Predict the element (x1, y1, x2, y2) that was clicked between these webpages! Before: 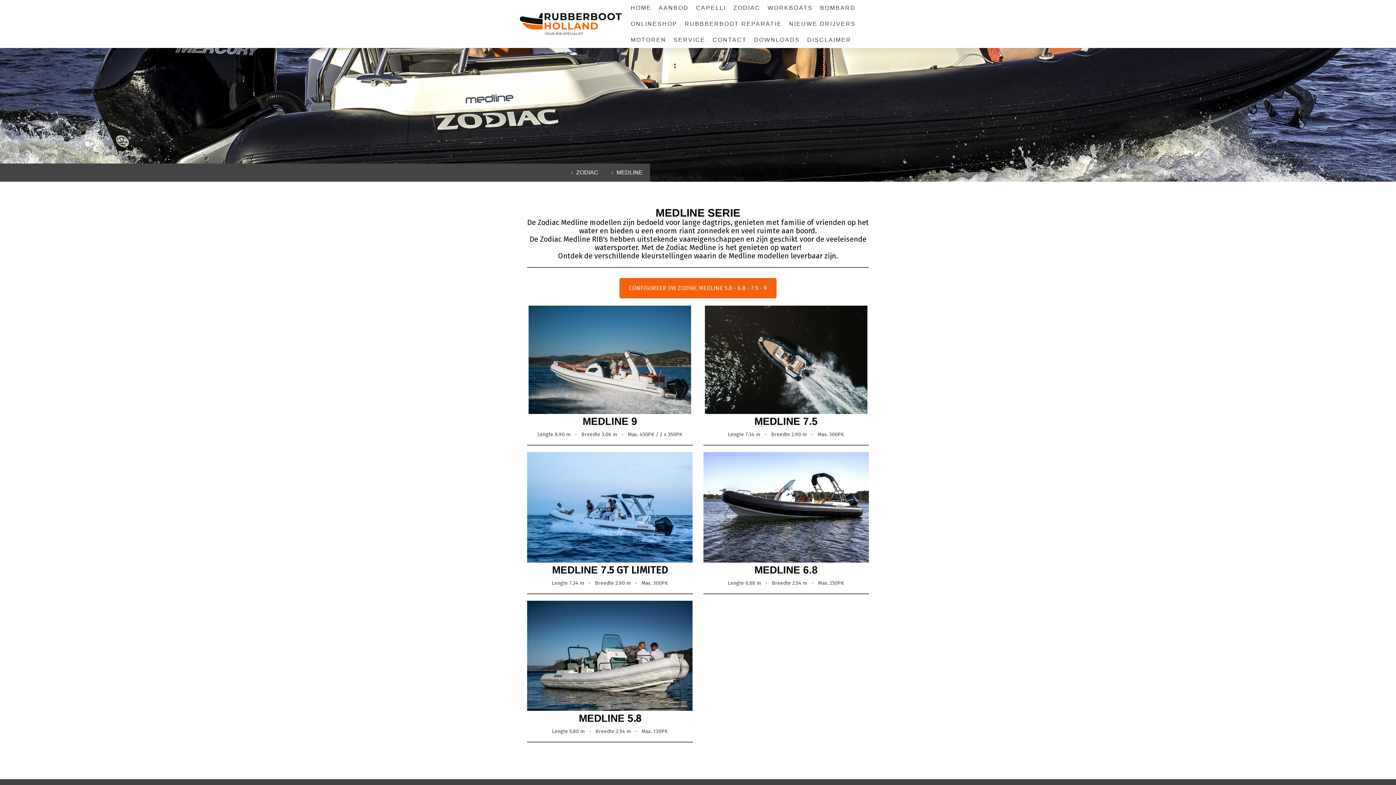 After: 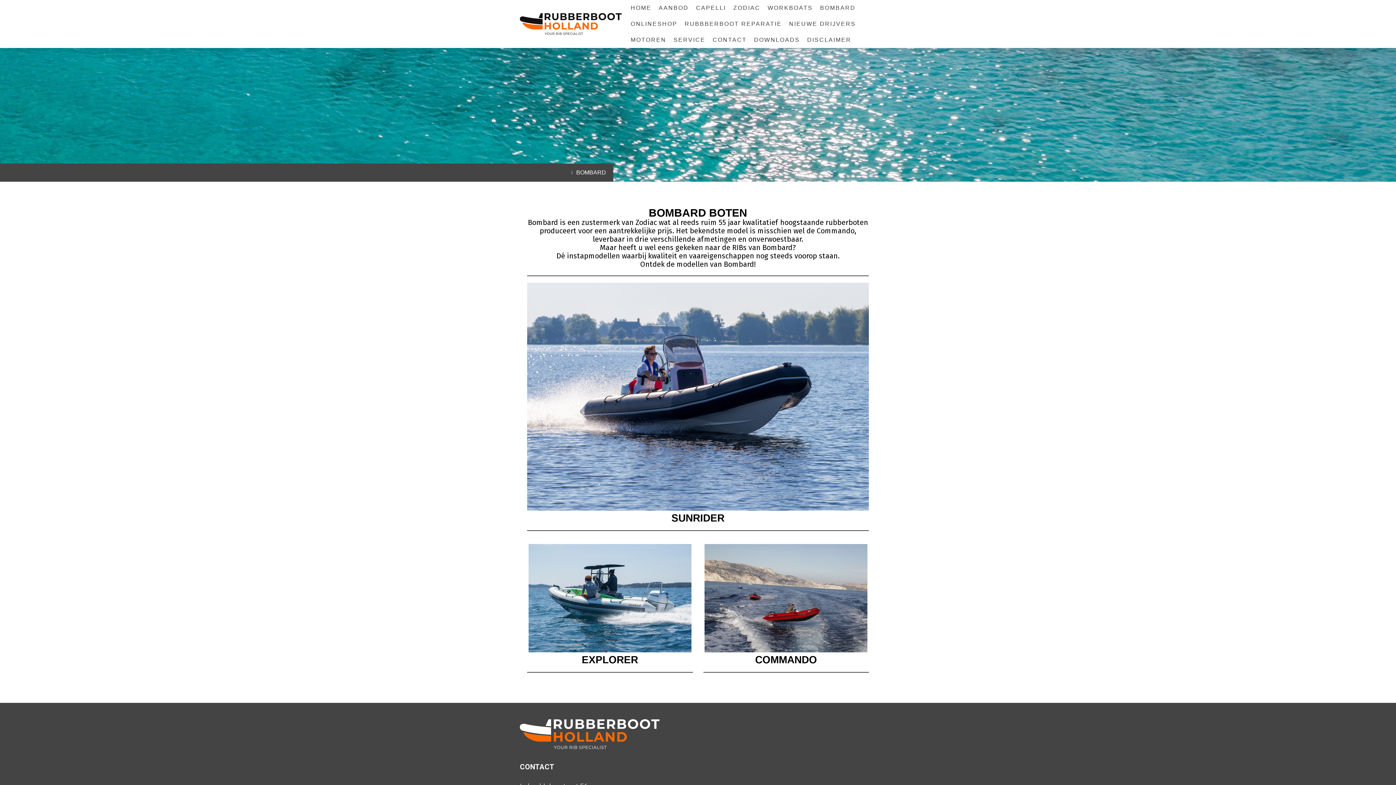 Action: bbox: (816, 0, 859, 16) label: BOMBARD